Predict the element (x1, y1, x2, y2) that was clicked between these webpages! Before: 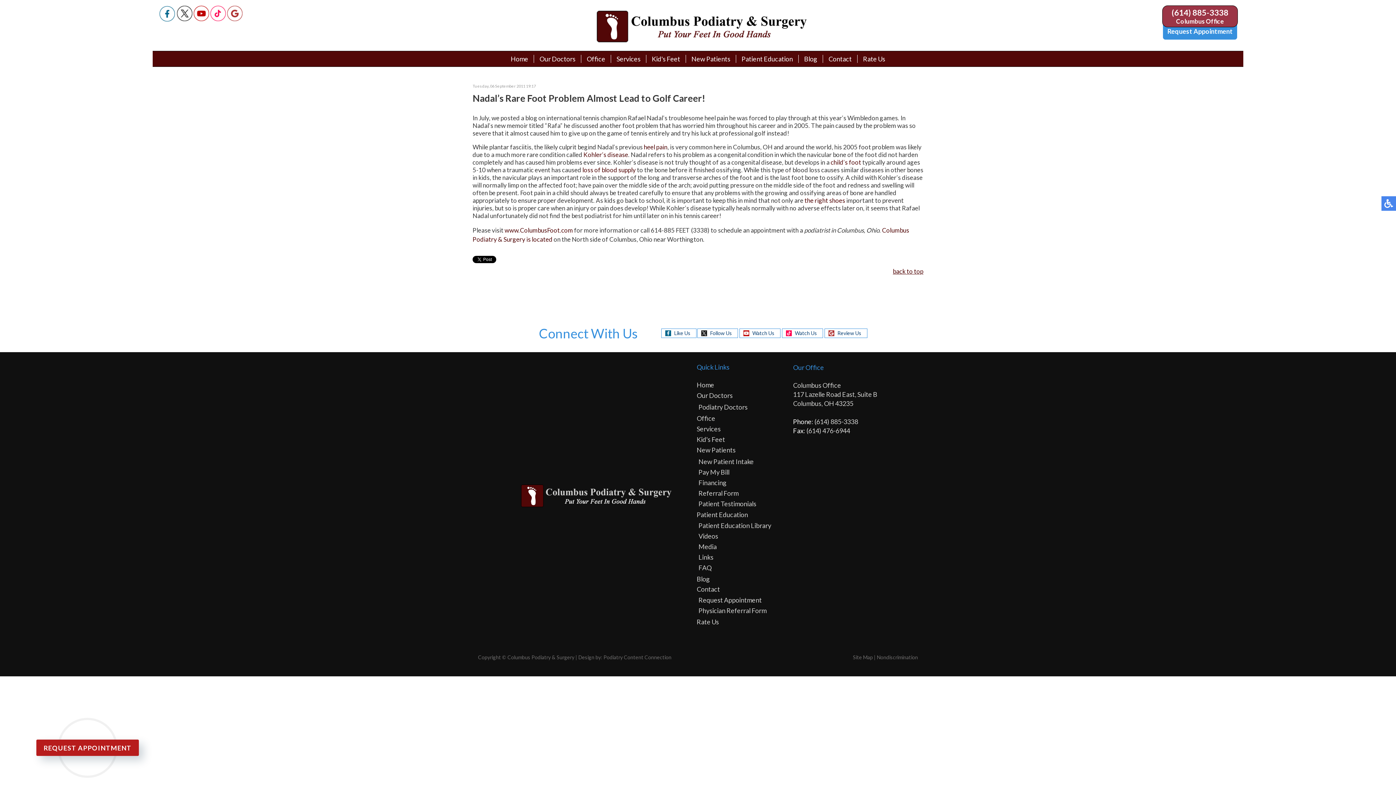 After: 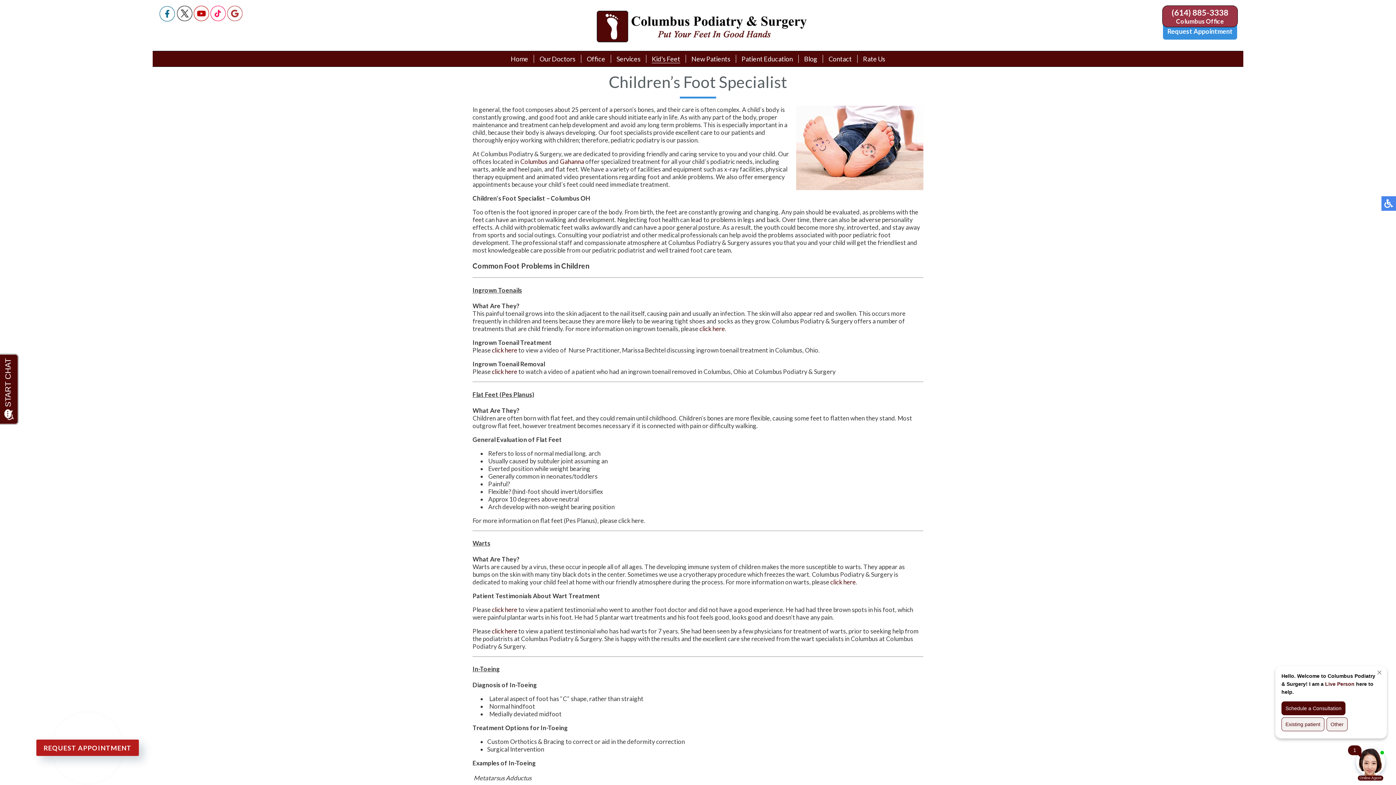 Action: label: child’s foot bbox: (830, 158, 861, 166)